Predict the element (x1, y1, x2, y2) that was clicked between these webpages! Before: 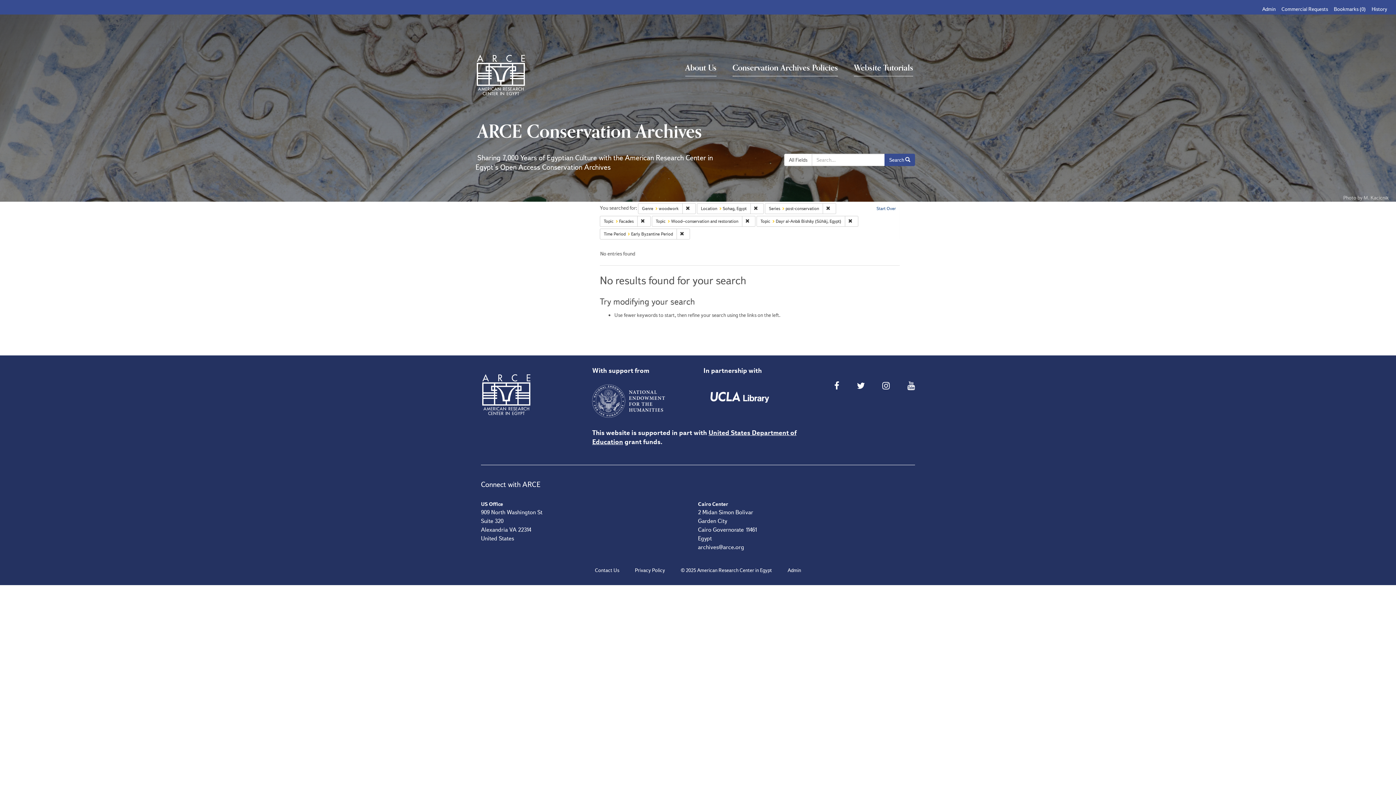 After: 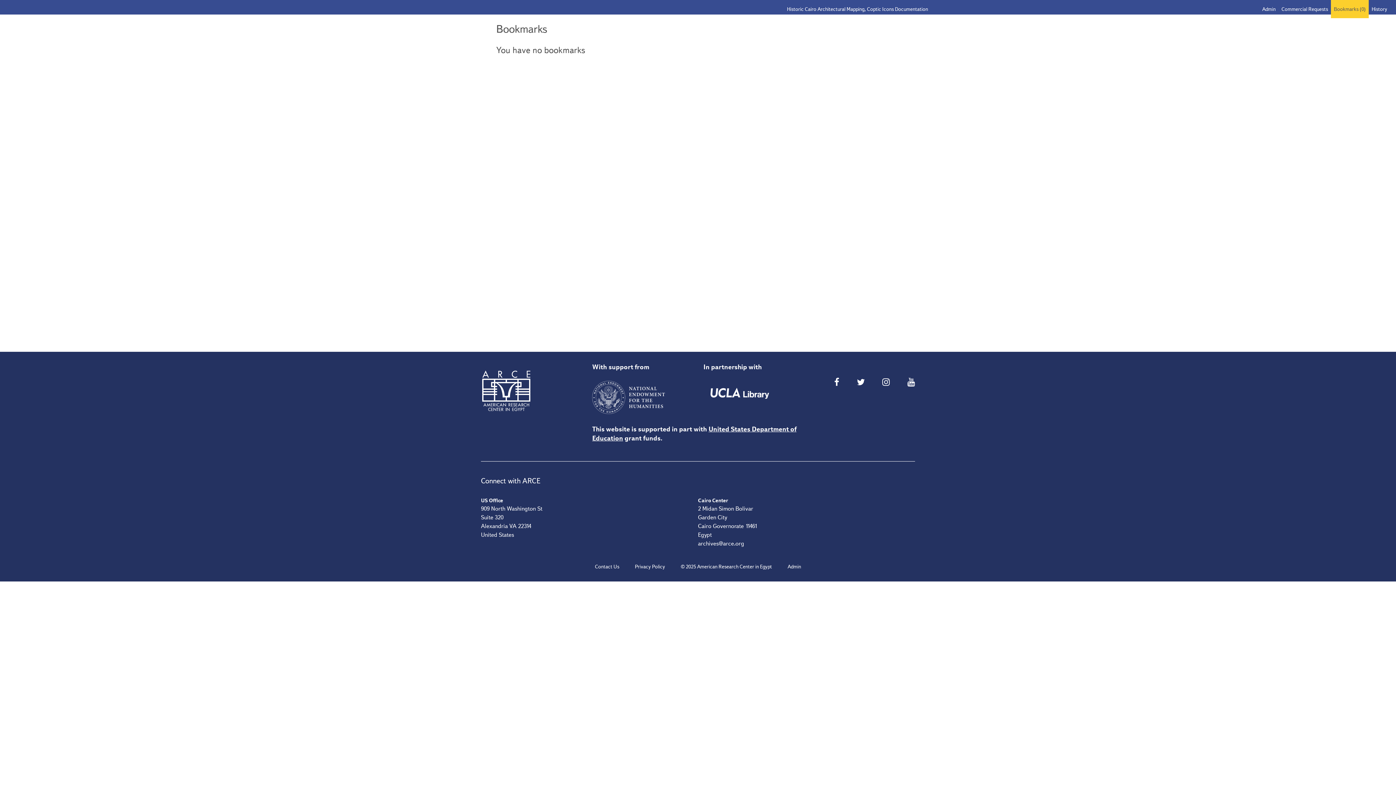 Action: label: Bookmarks (0) bbox: (1331, 0, 1369, 18)